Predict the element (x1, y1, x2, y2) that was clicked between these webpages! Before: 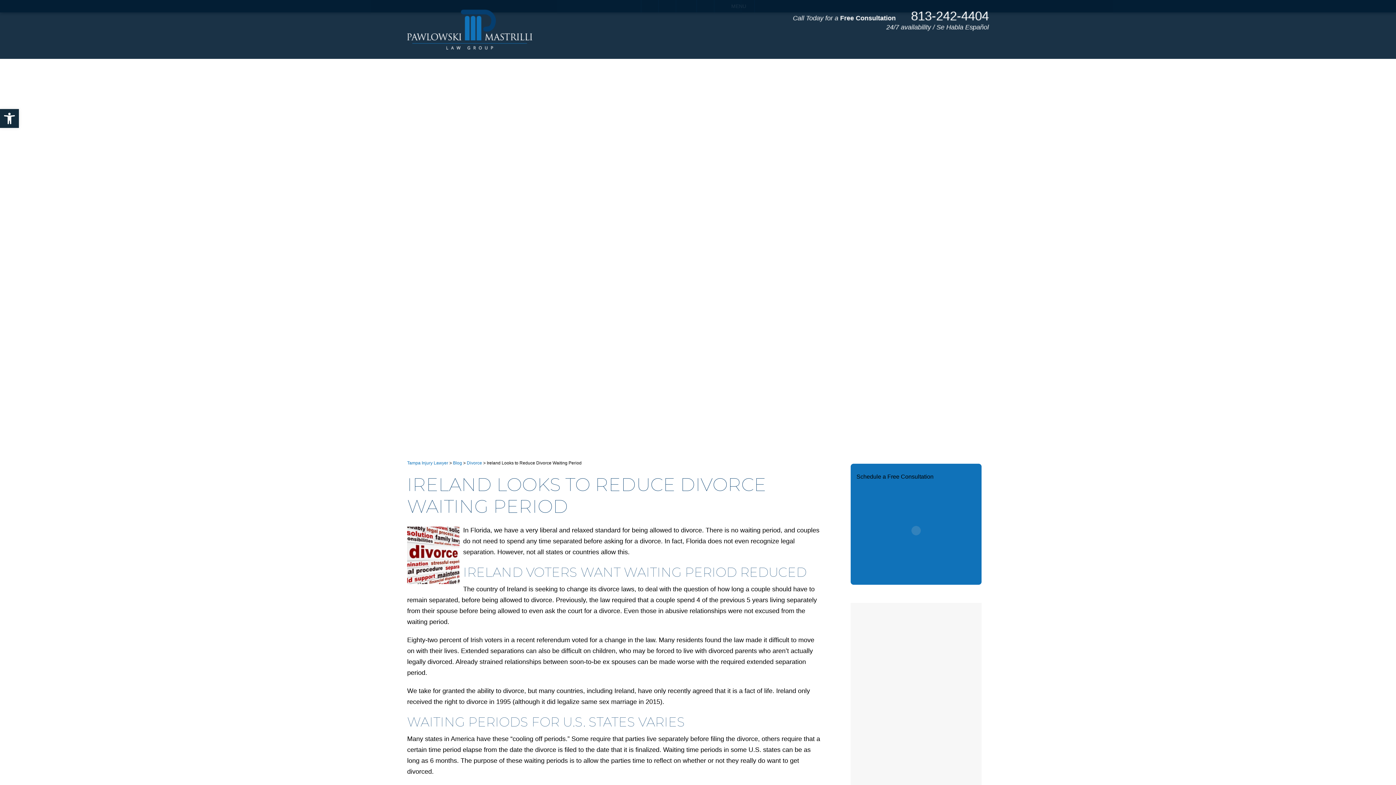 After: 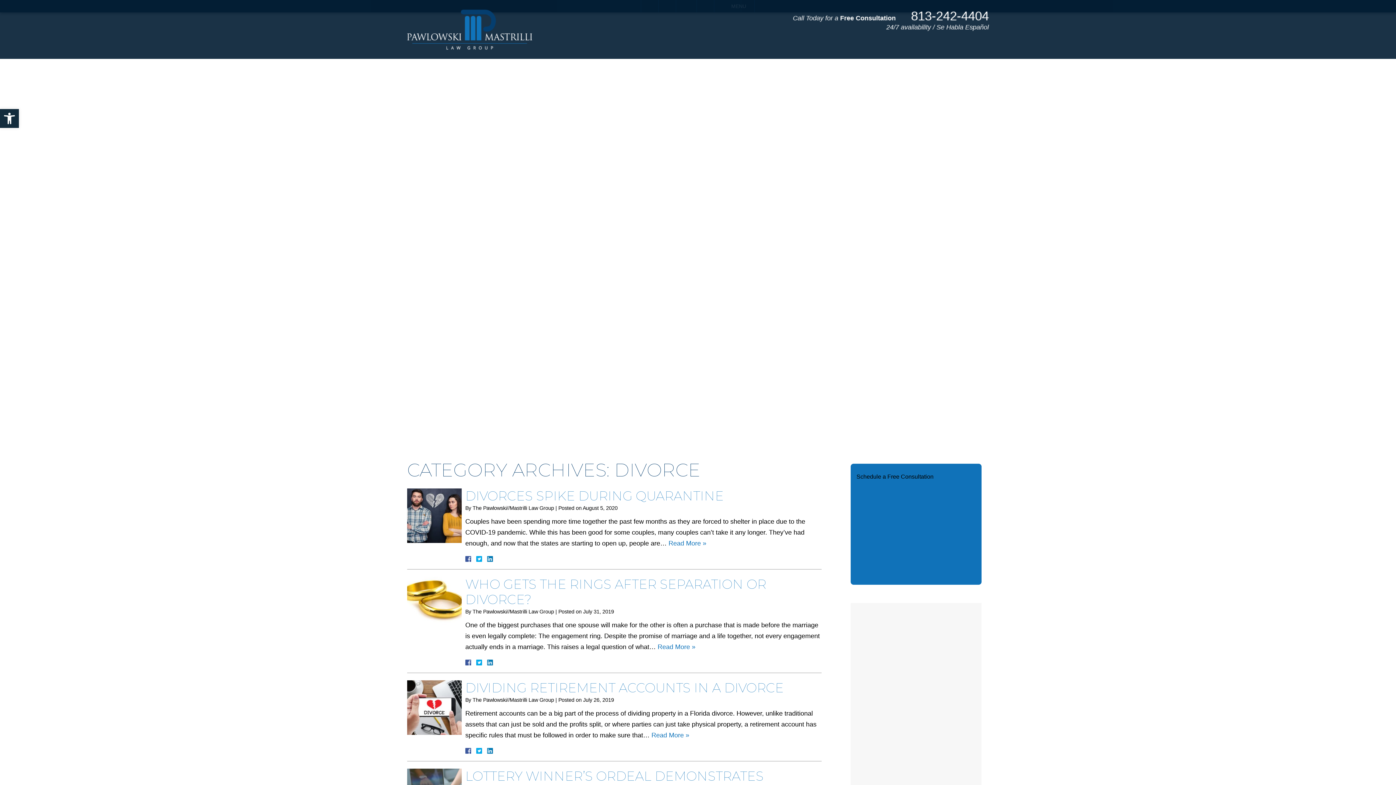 Action: bbox: (466, 460, 482, 465) label: Divorce